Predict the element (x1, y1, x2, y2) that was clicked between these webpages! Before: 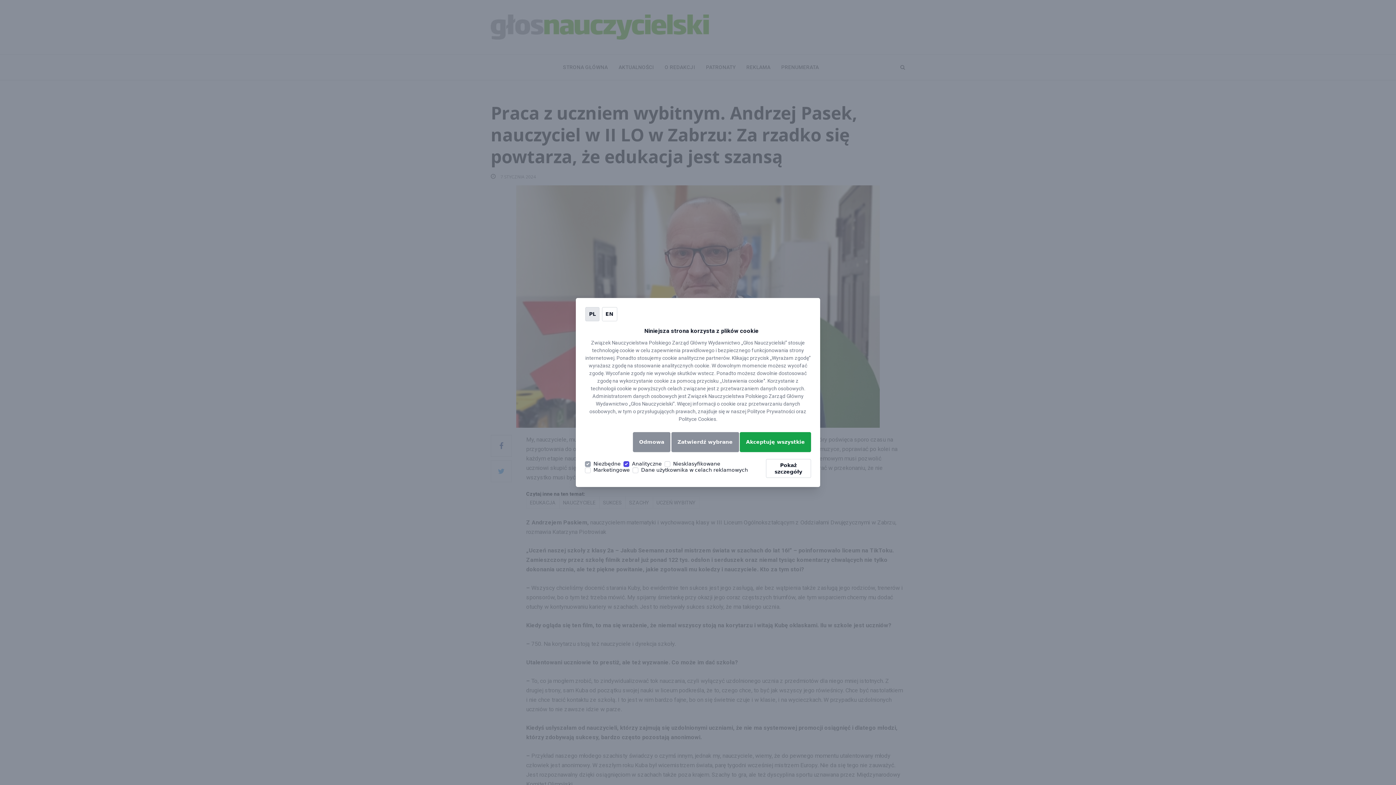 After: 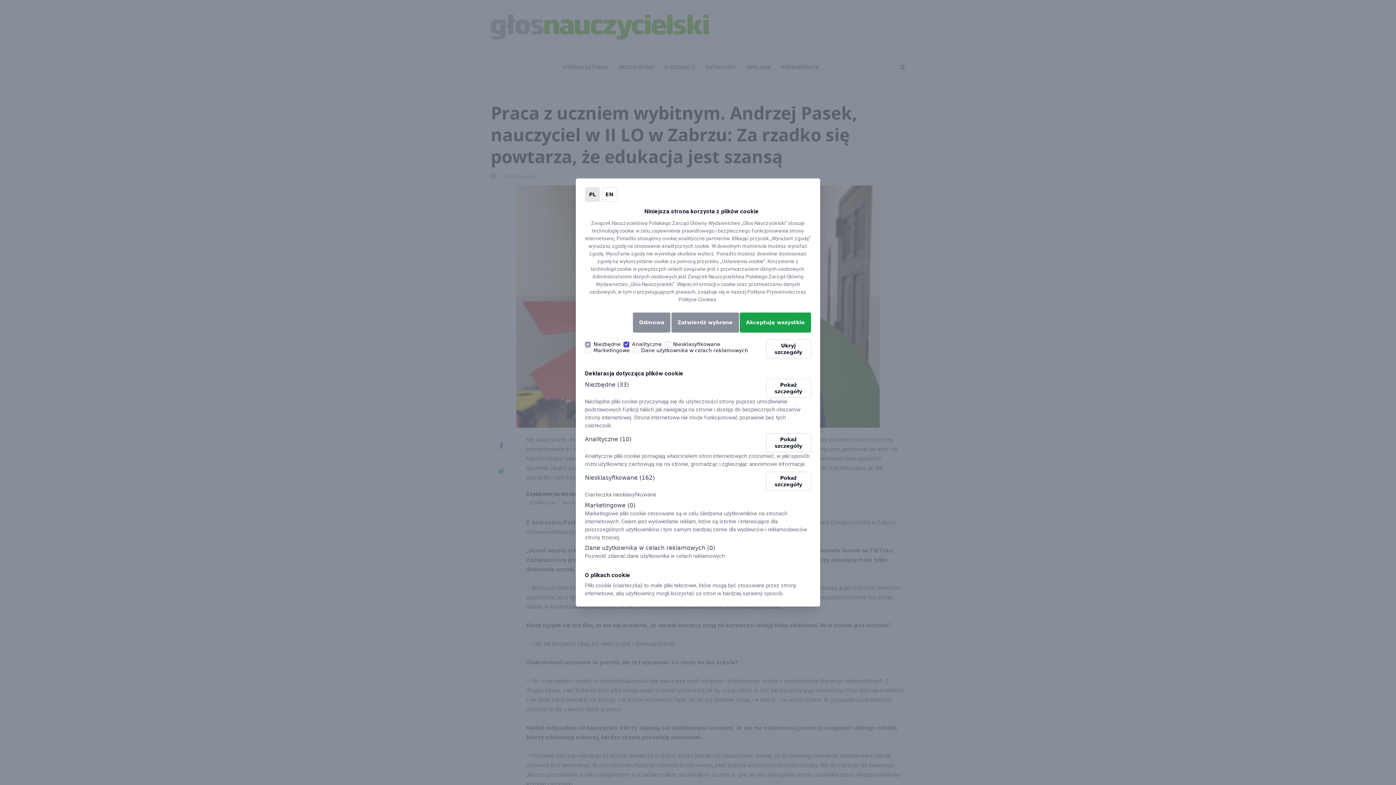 Action: label: Pokaż szczegóły bbox: (766, 459, 811, 478)